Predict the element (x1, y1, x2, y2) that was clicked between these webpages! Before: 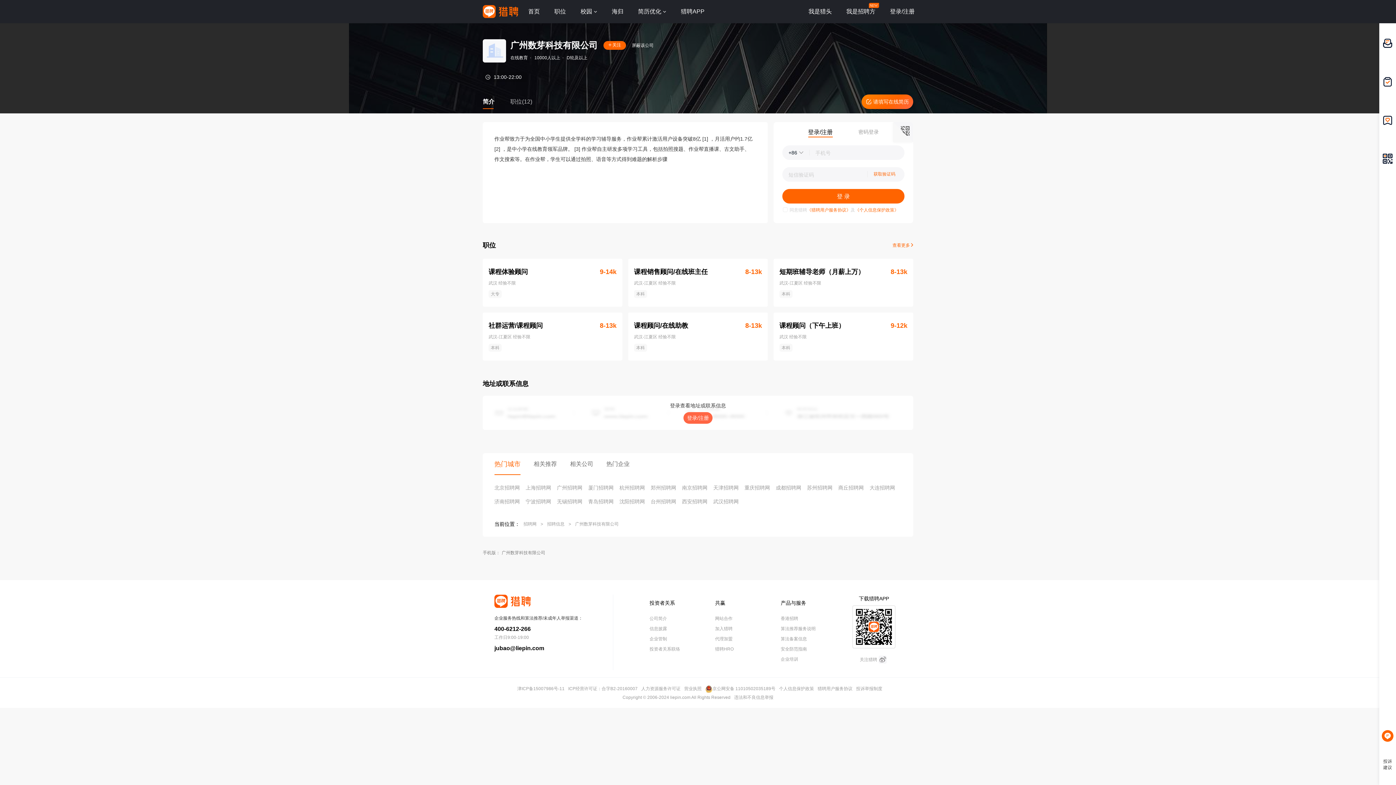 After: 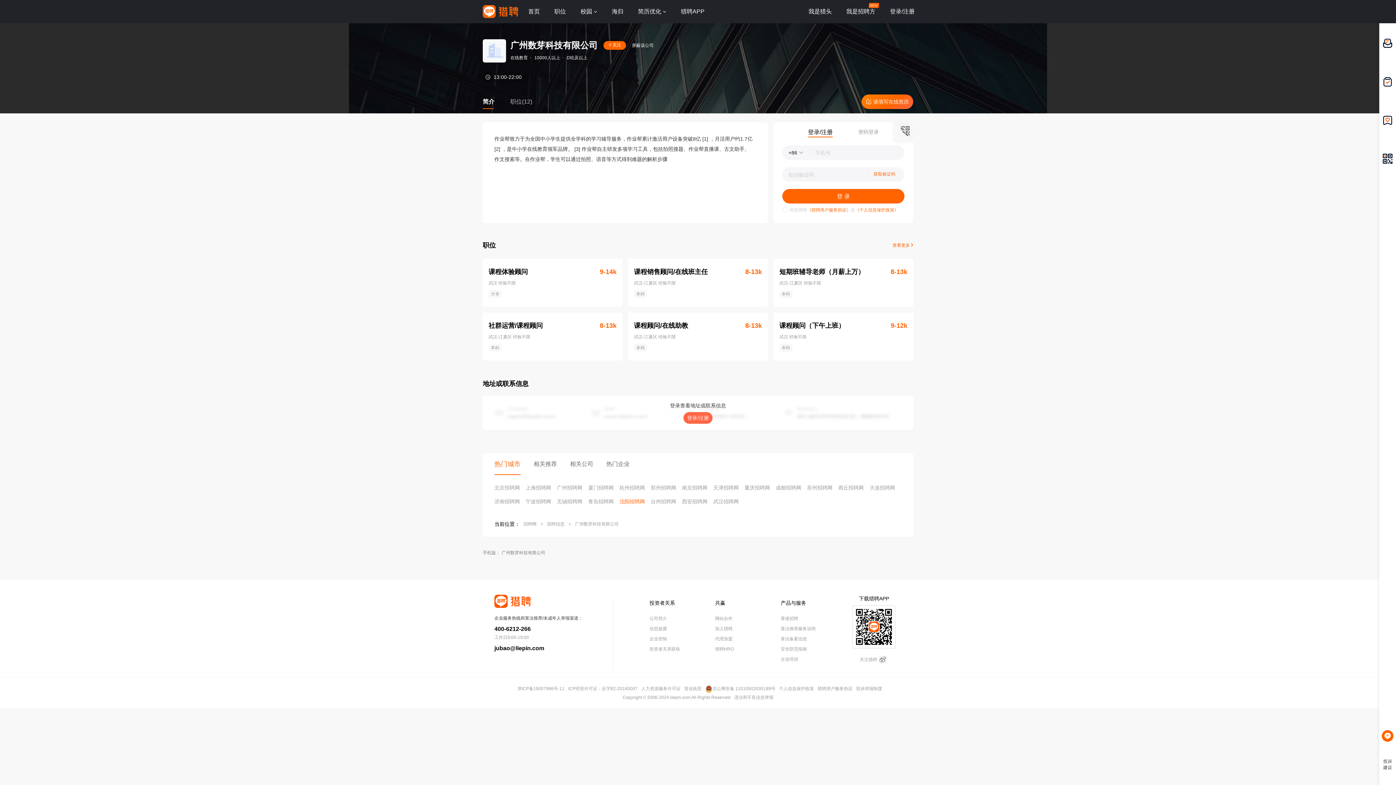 Action: label: 沈阳招聘网 bbox: (619, 497, 645, 505)